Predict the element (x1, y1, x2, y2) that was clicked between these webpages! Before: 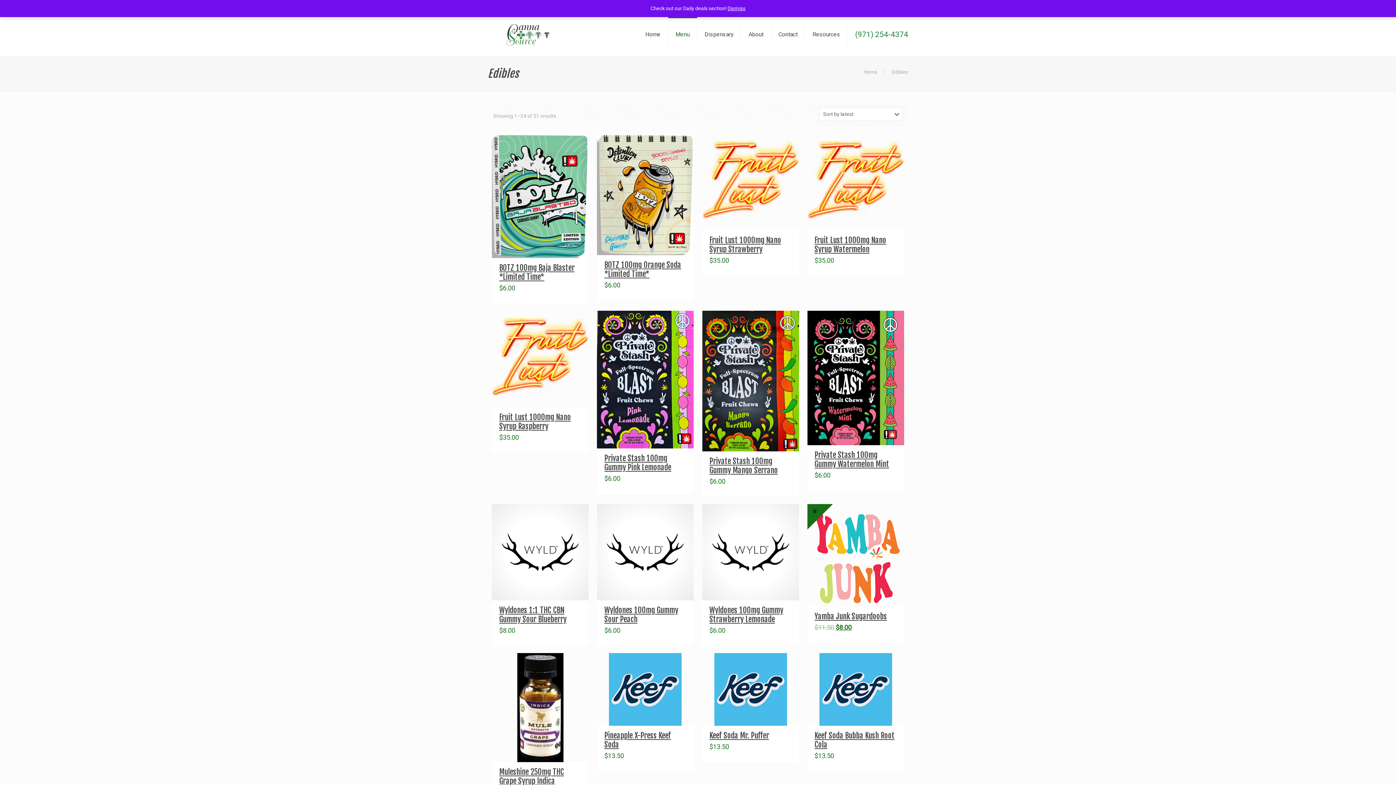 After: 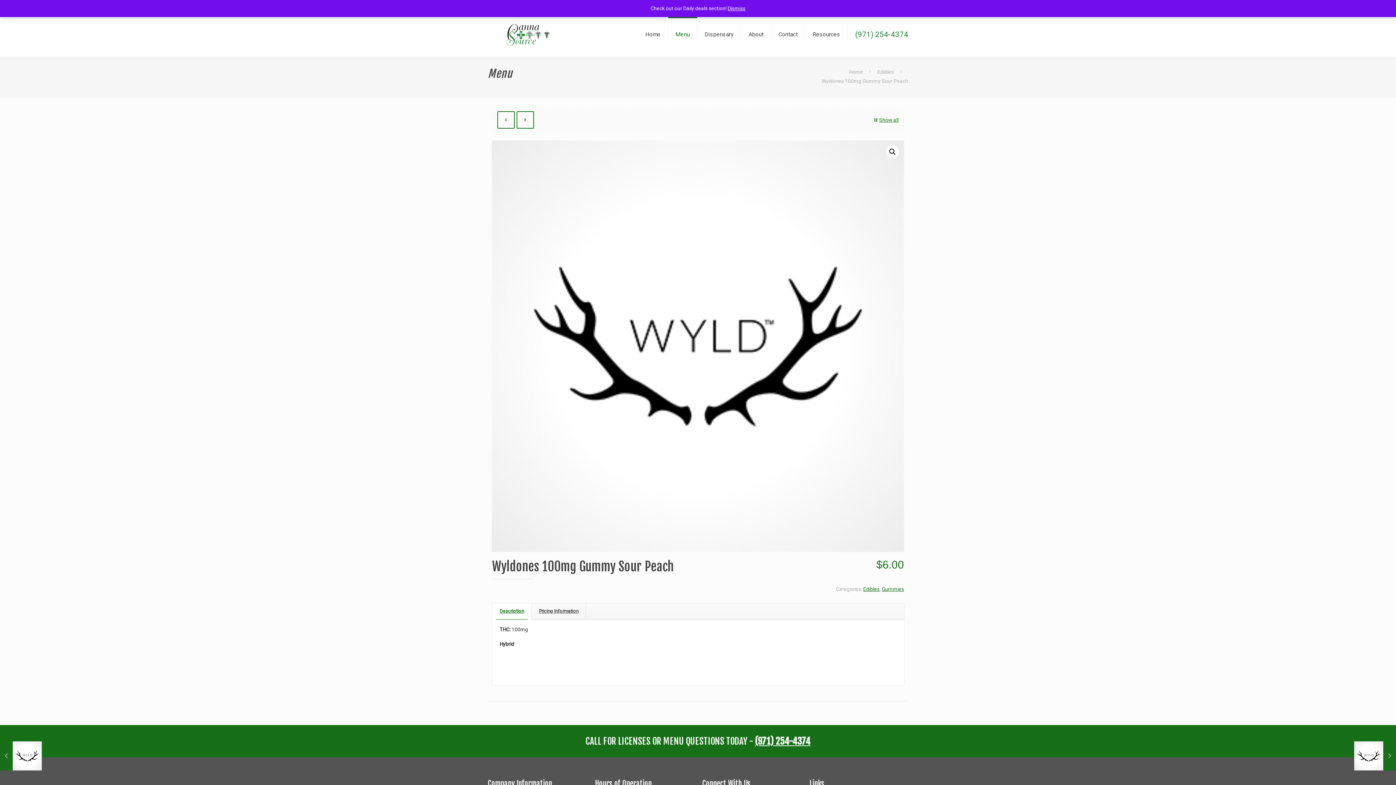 Action: bbox: (604, 605, 678, 624) label: Wyldones 100mg Gummy Sour Peach